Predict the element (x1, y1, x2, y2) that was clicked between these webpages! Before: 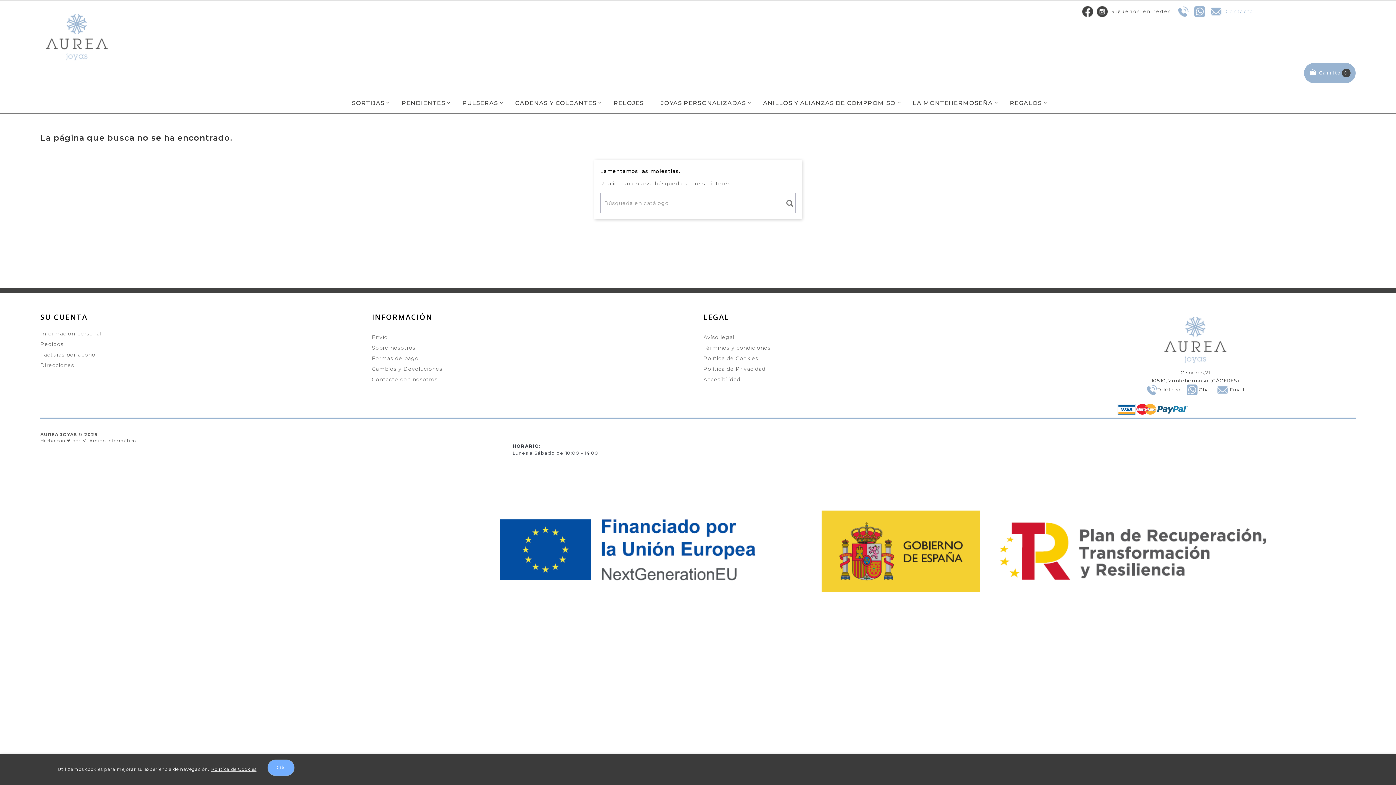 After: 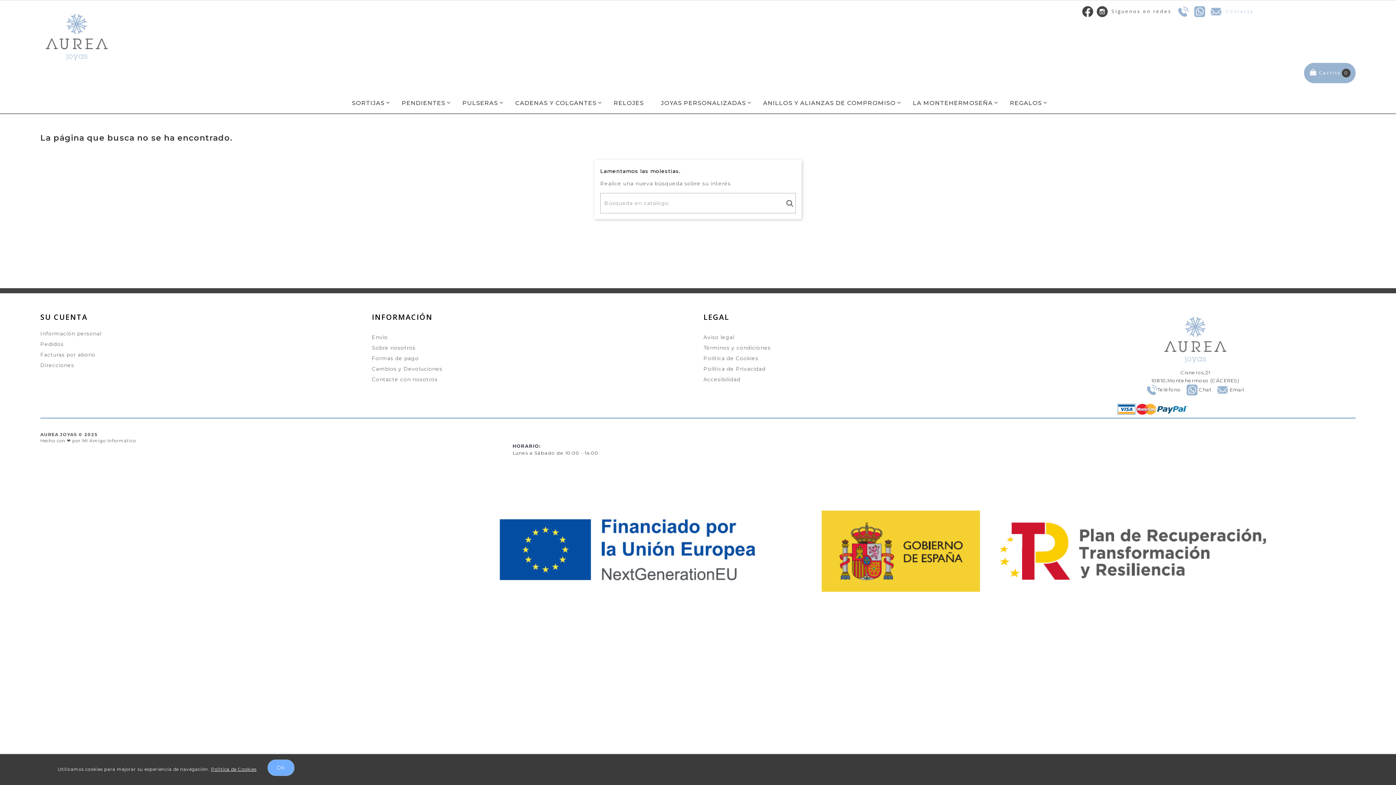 Action: bbox: (1097, 7, 1108, 14)